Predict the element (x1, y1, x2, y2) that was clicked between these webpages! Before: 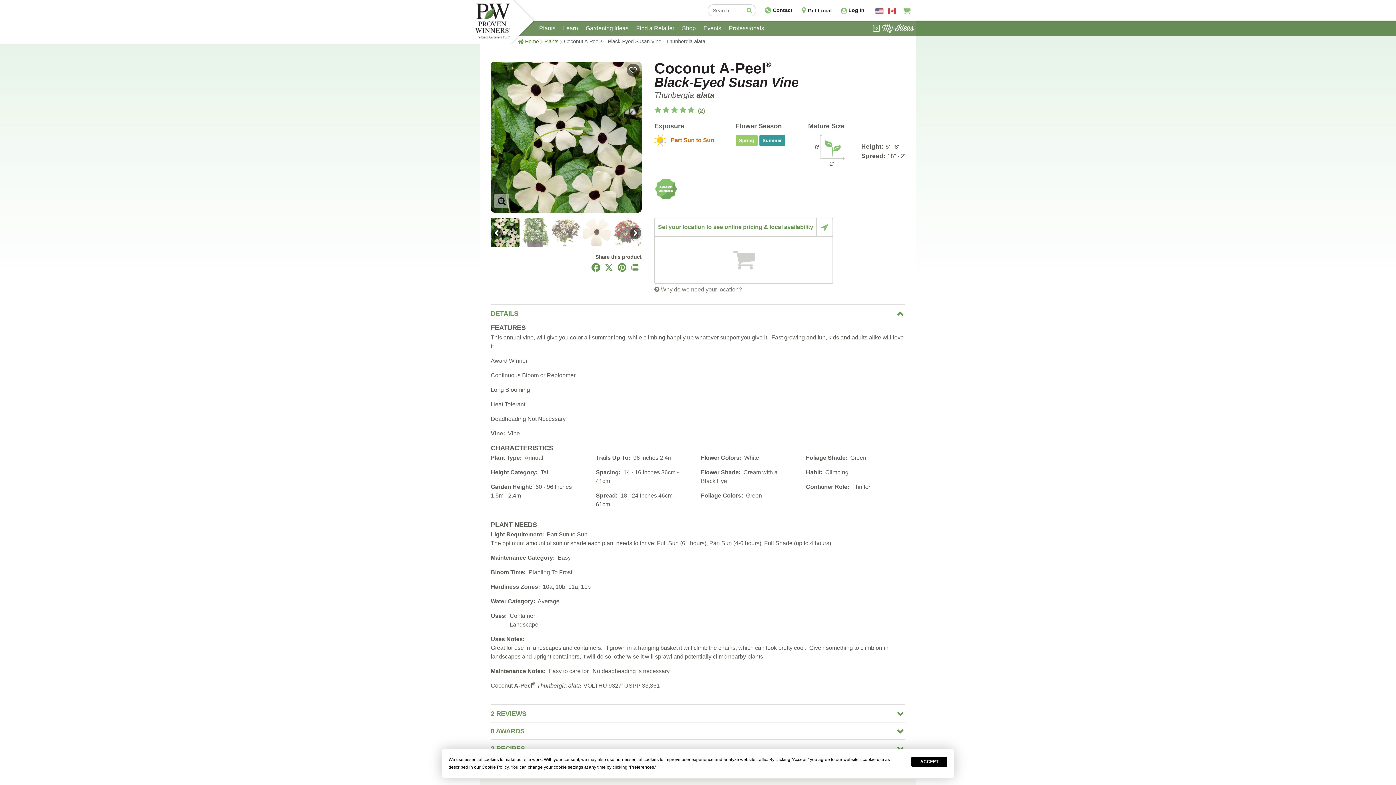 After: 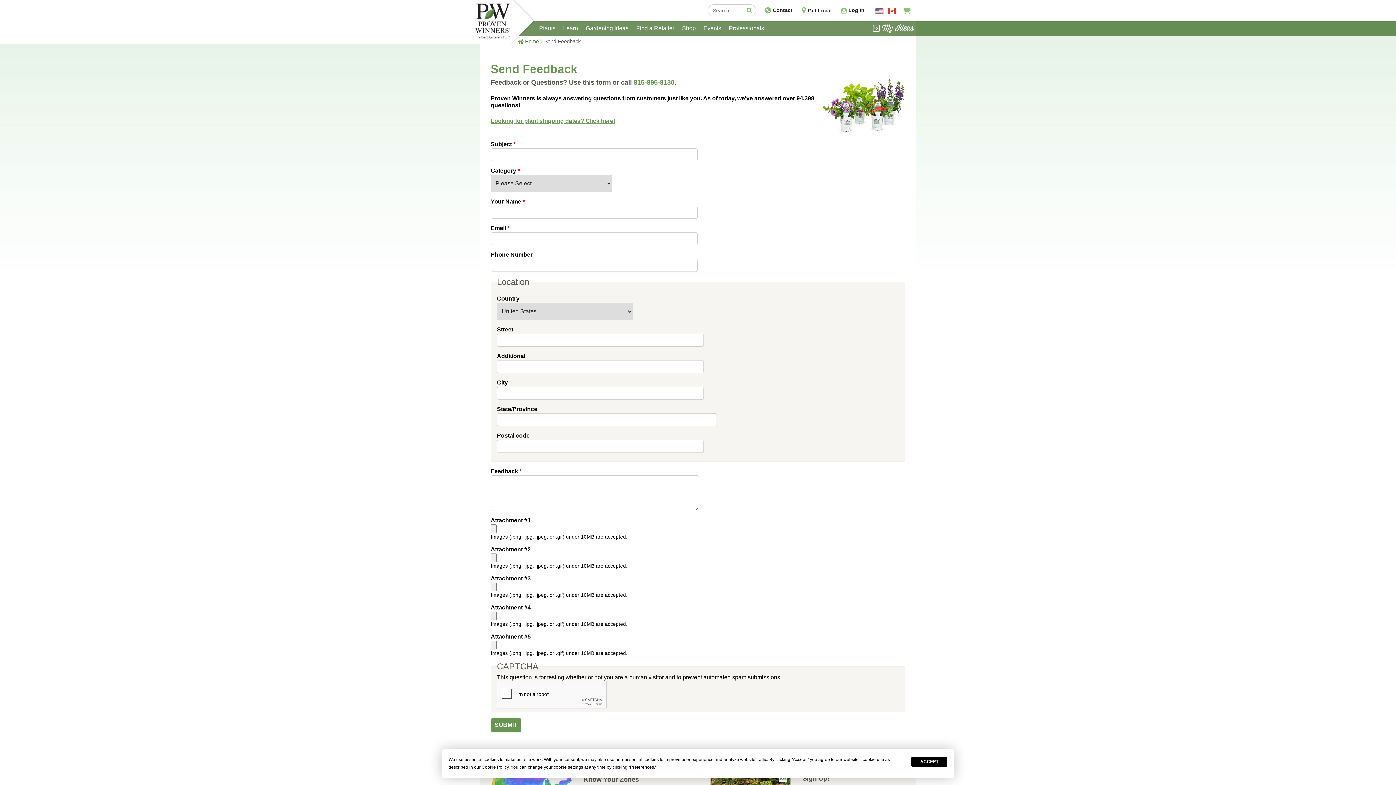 Action: label:  Contact bbox: (756, 7, 792, 13)